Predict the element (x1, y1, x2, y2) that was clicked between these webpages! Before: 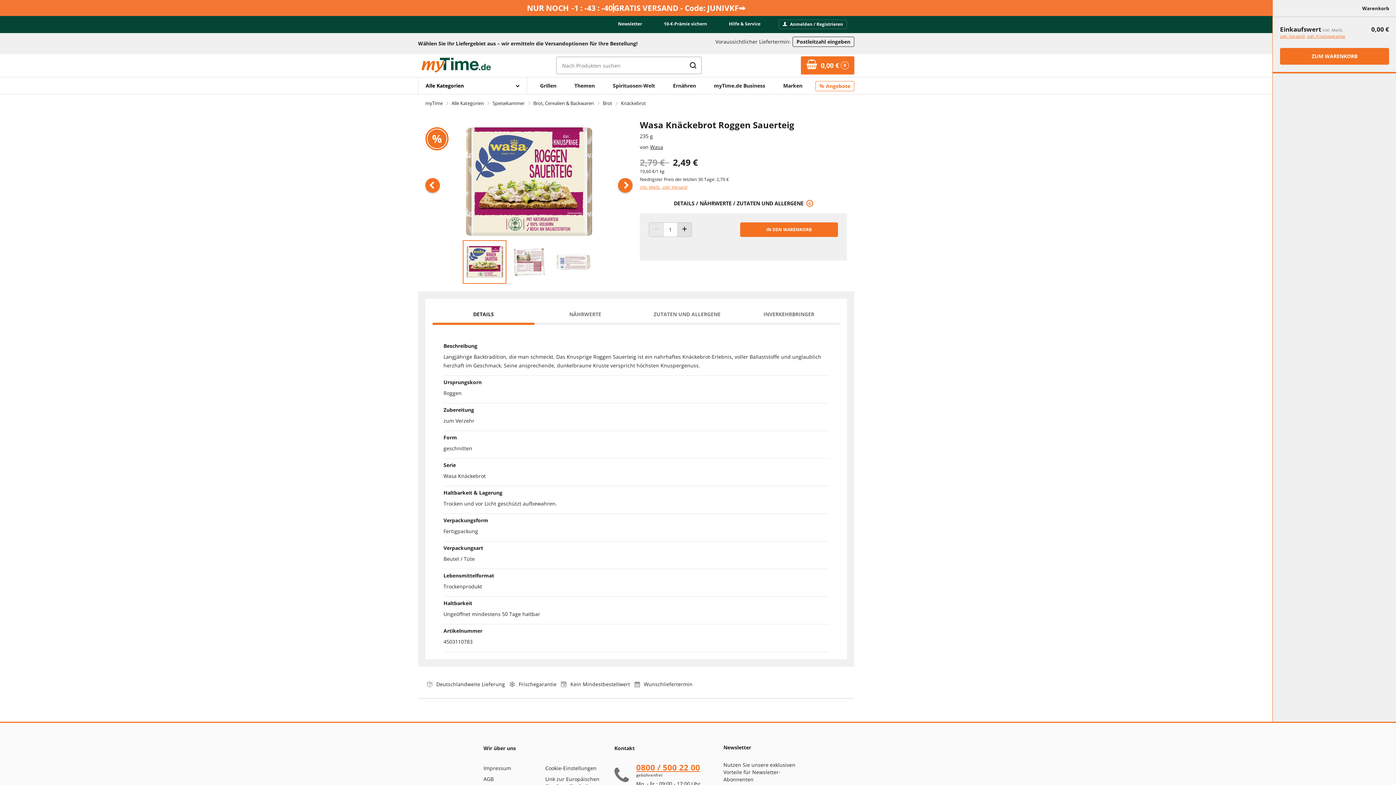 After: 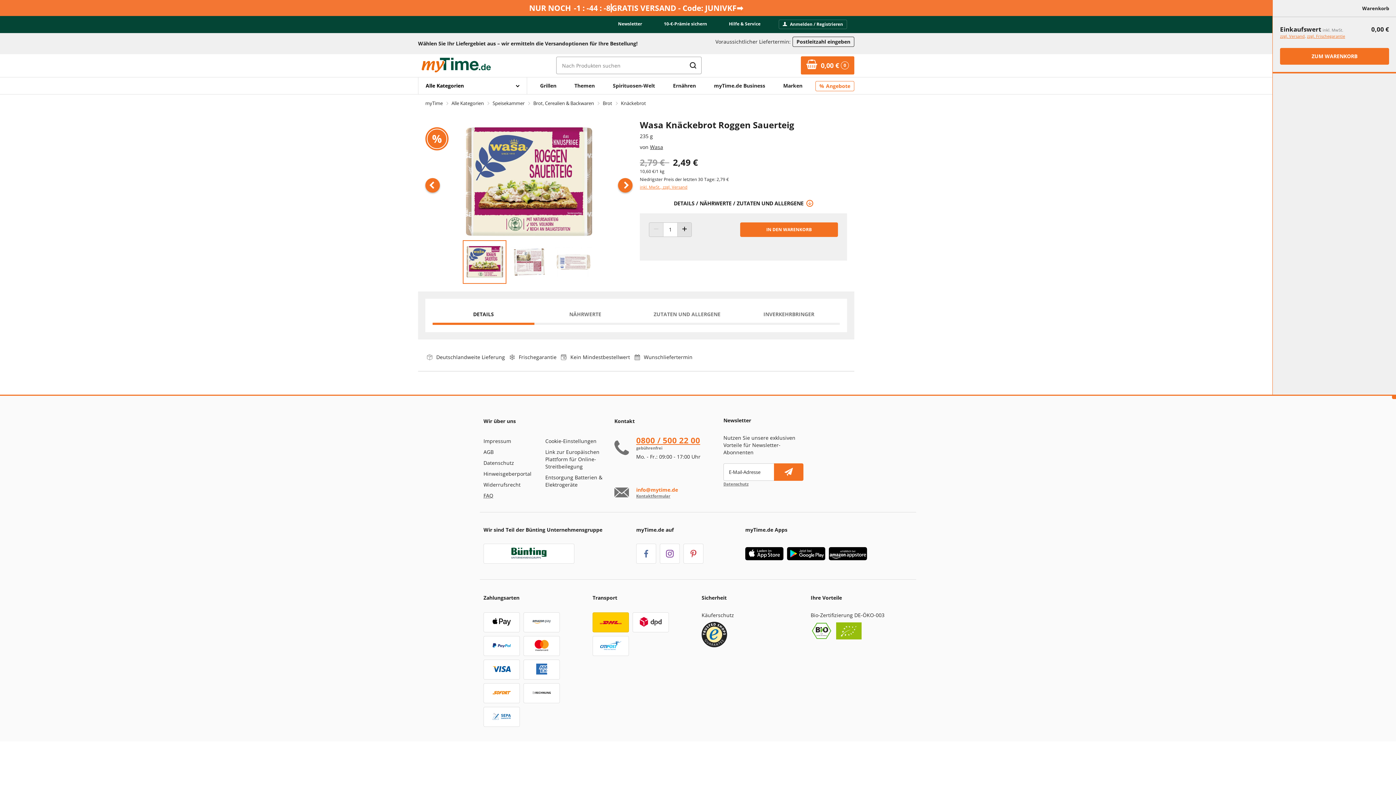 Action: bbox: (432, 306, 534, 324) label: DETAILS